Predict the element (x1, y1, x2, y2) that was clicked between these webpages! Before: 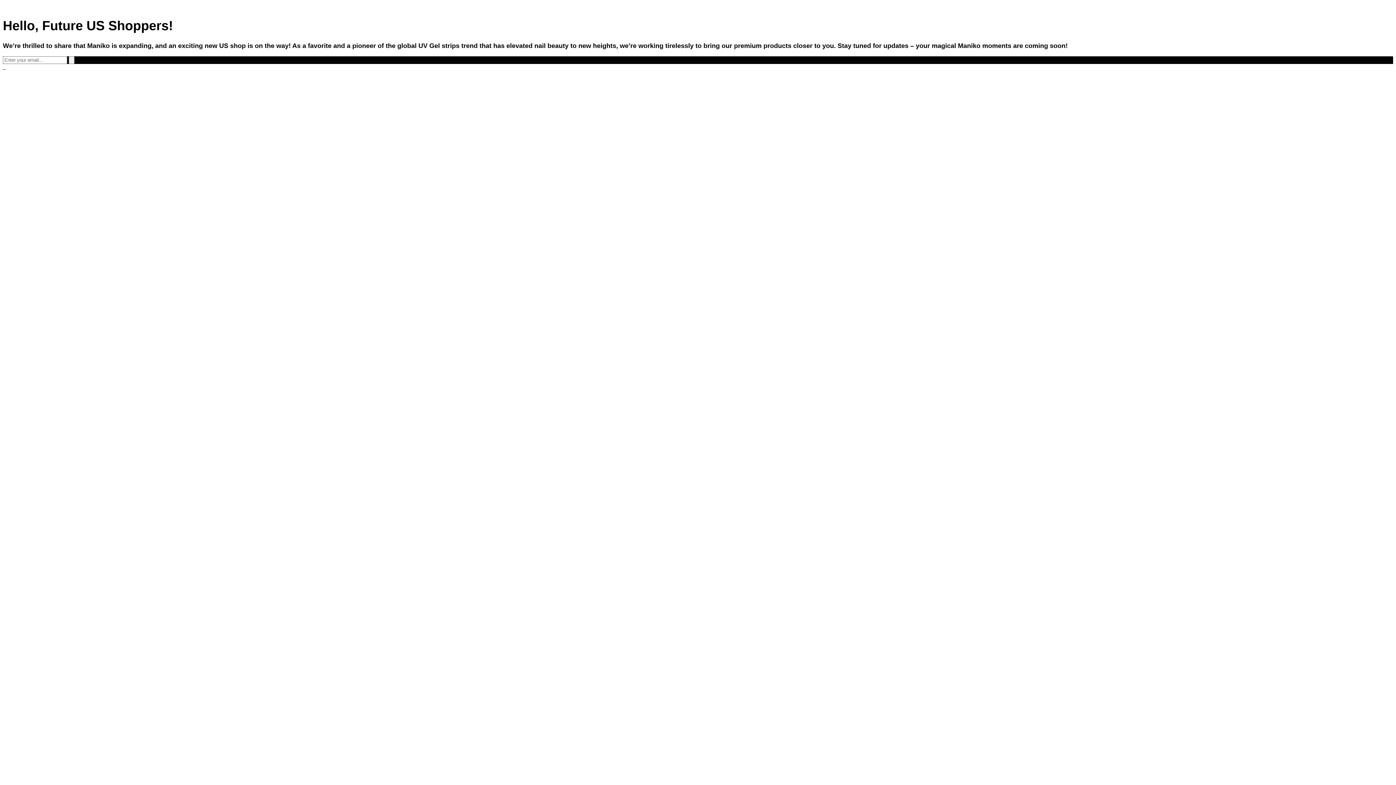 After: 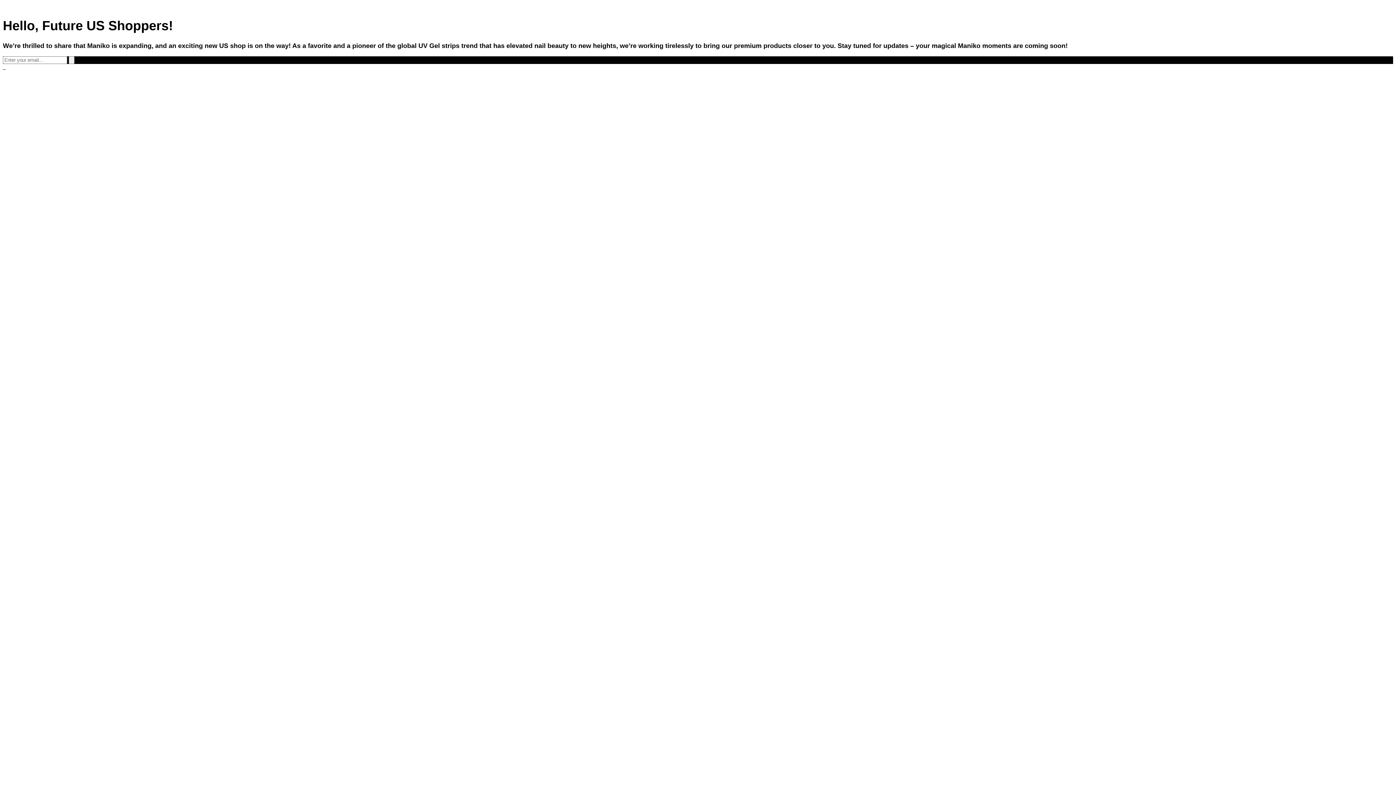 Action: bbox: (2, 64, 4, 70) label:  